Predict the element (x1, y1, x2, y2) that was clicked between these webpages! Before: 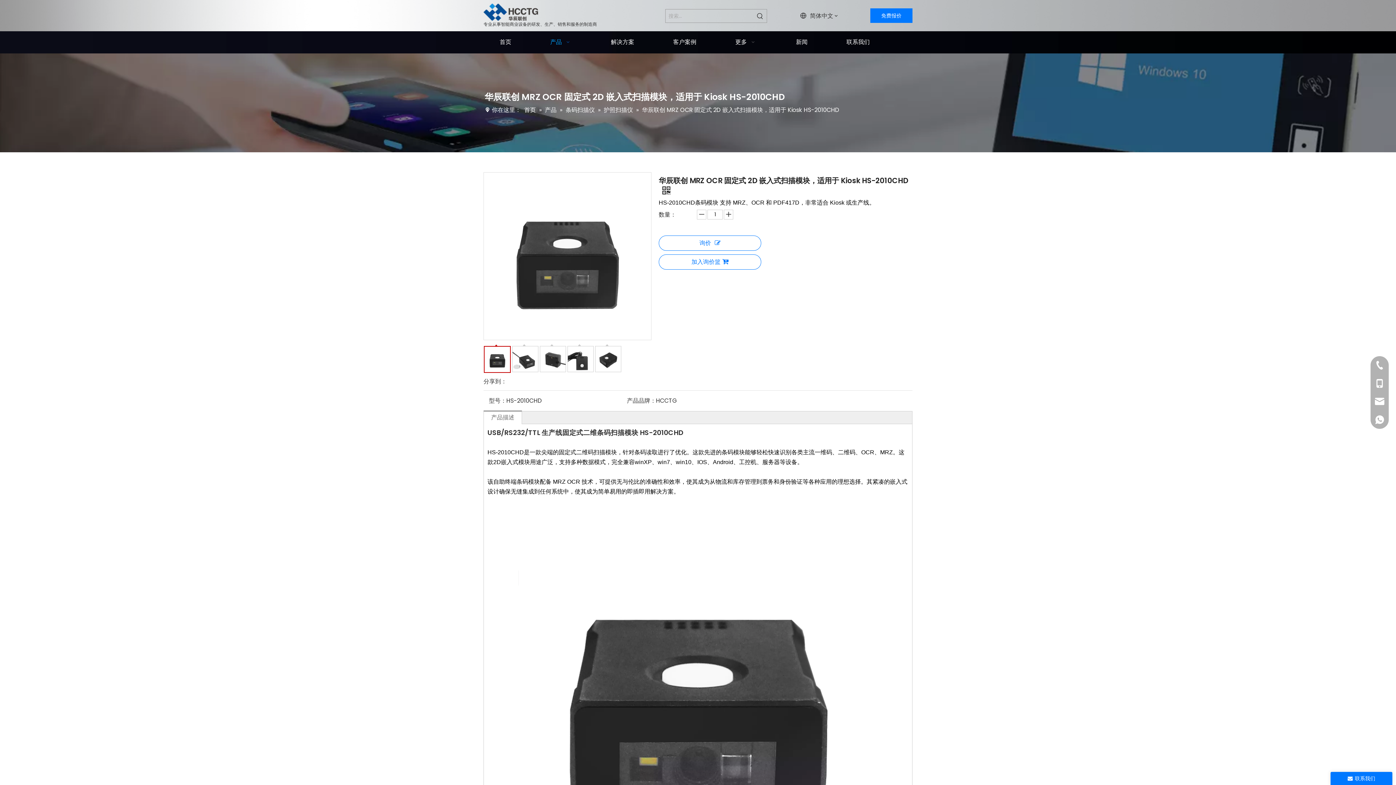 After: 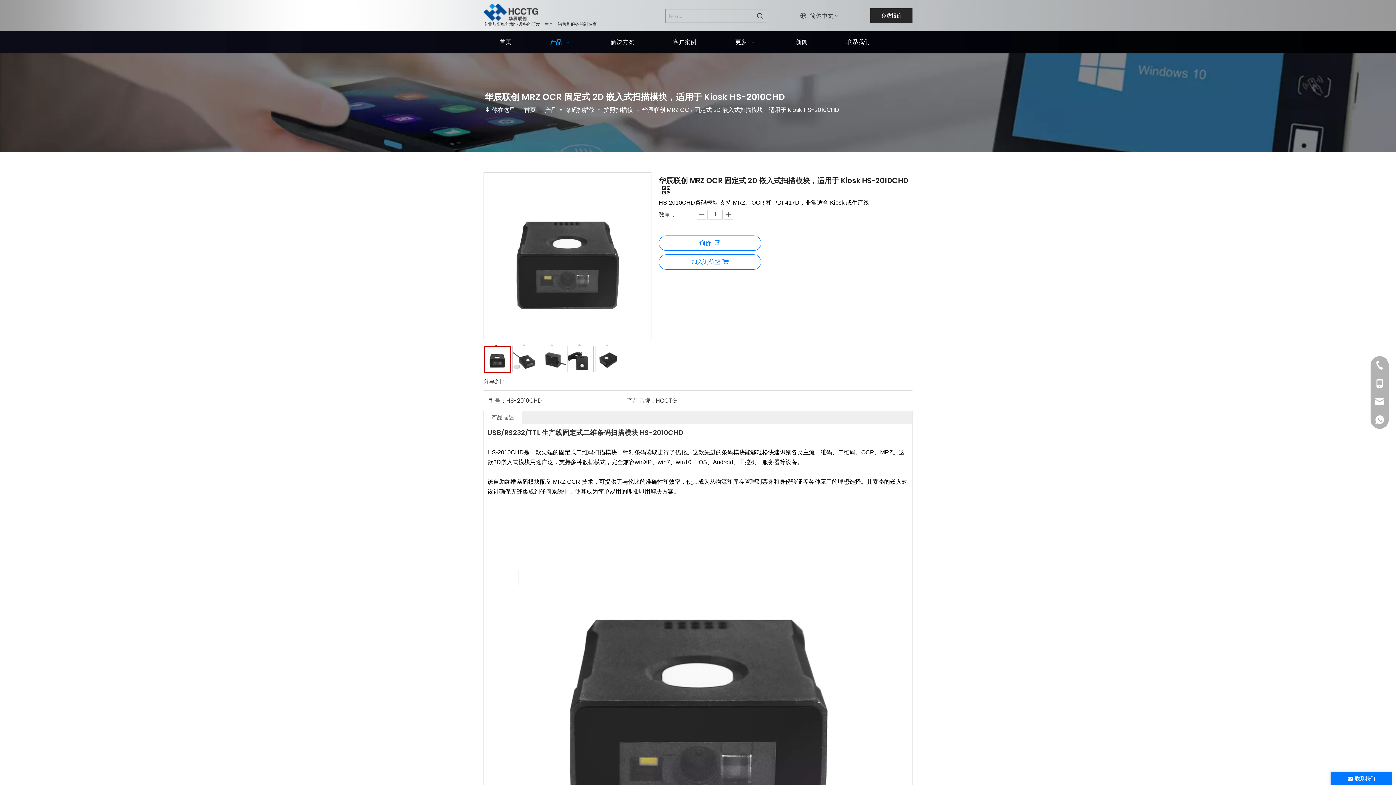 Action: bbox: (870, 8, 912, 22) label: 免费报价